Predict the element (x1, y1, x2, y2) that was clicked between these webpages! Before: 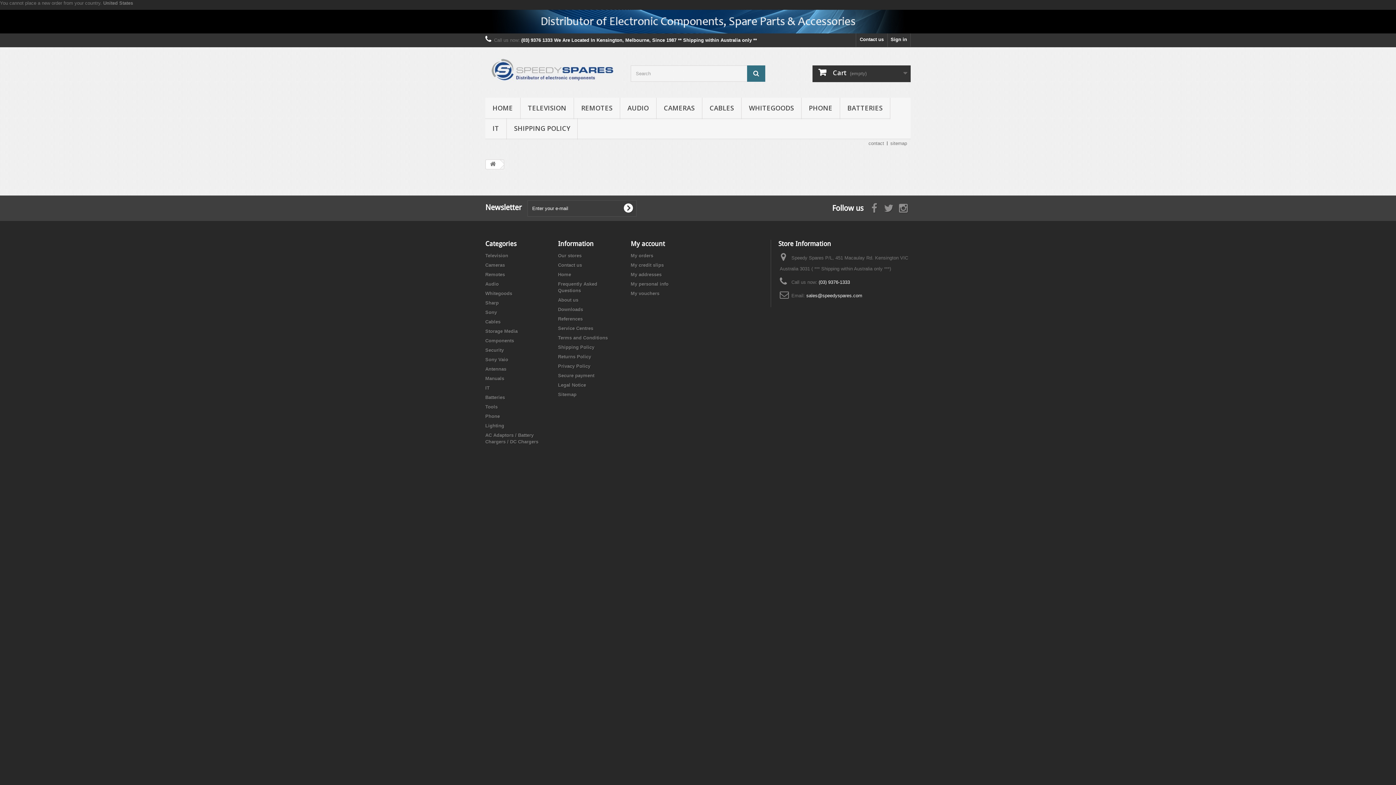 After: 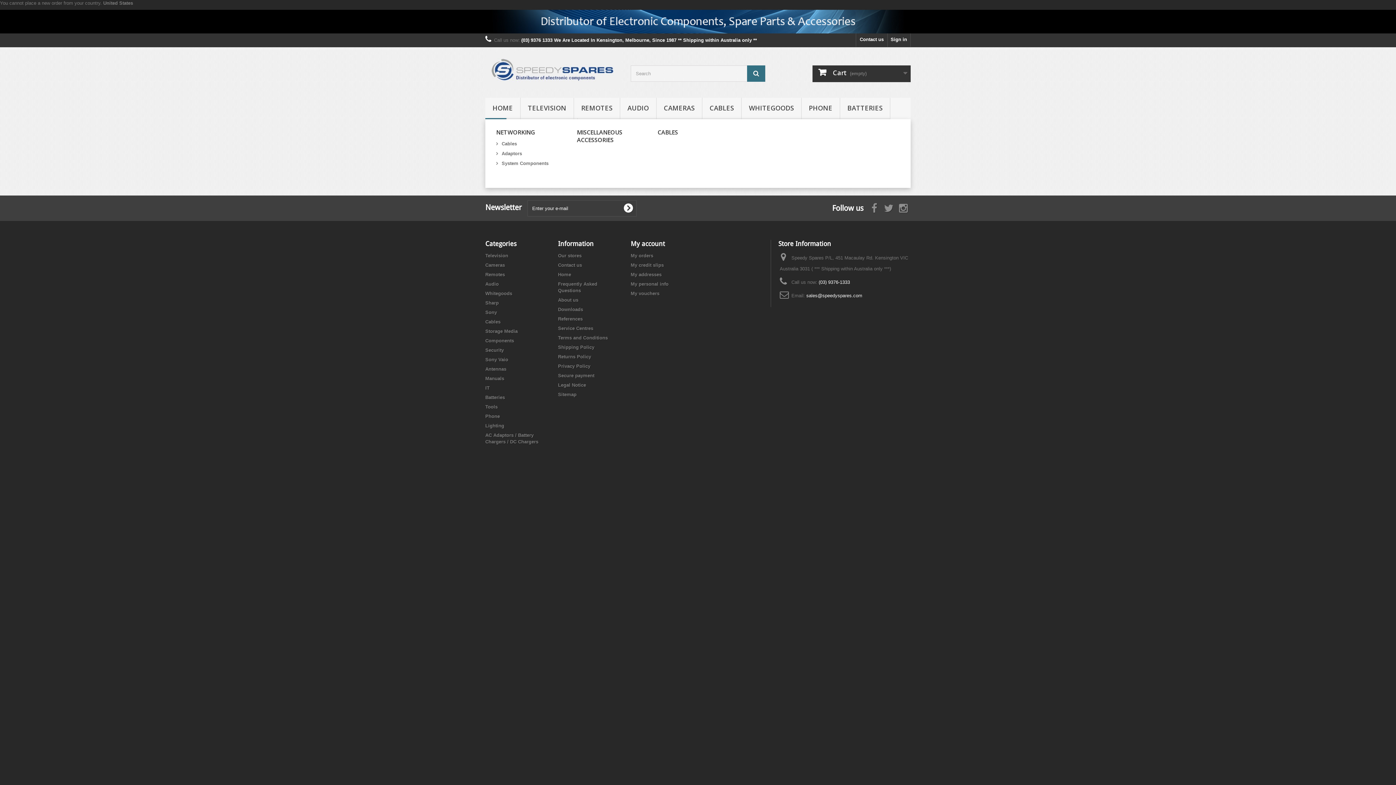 Action: bbox: (485, 118, 506, 139) label: IT